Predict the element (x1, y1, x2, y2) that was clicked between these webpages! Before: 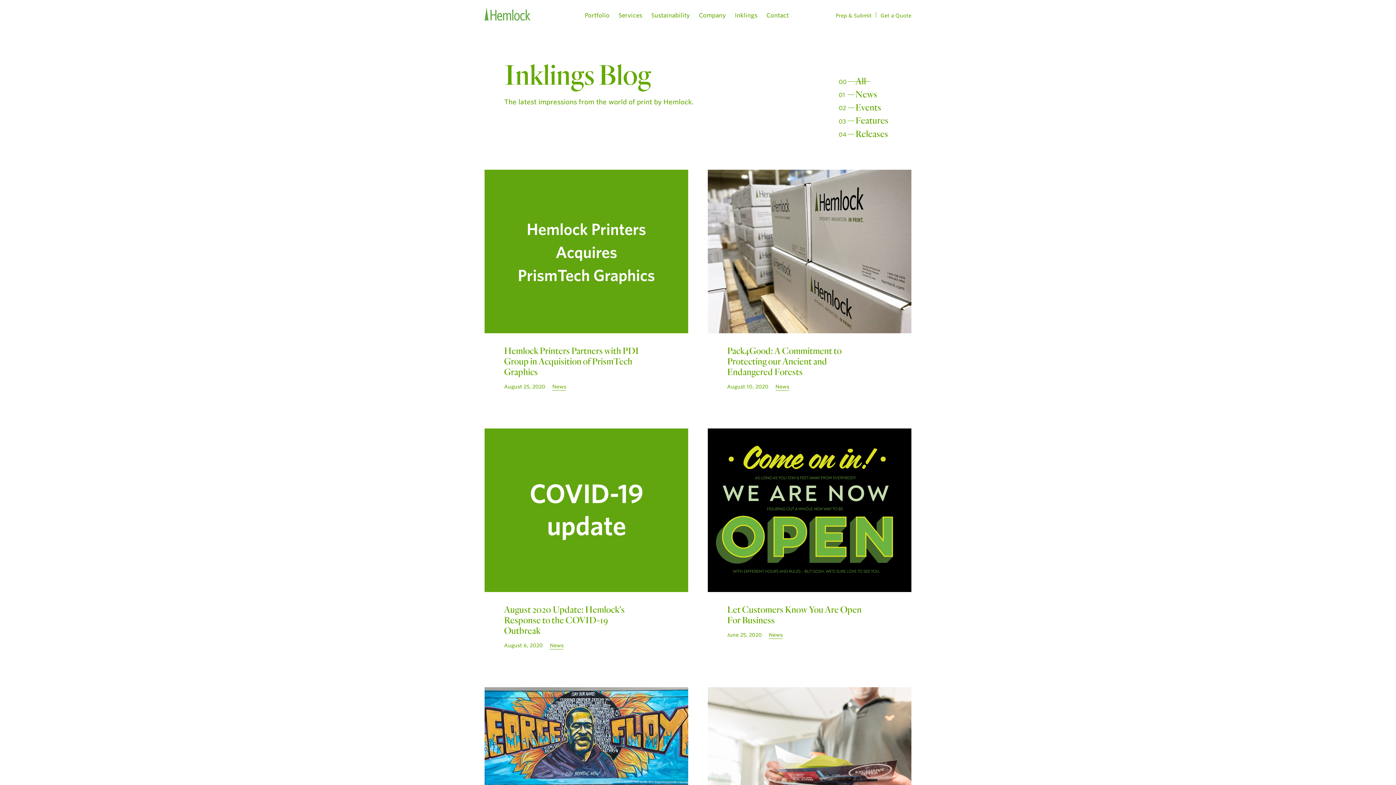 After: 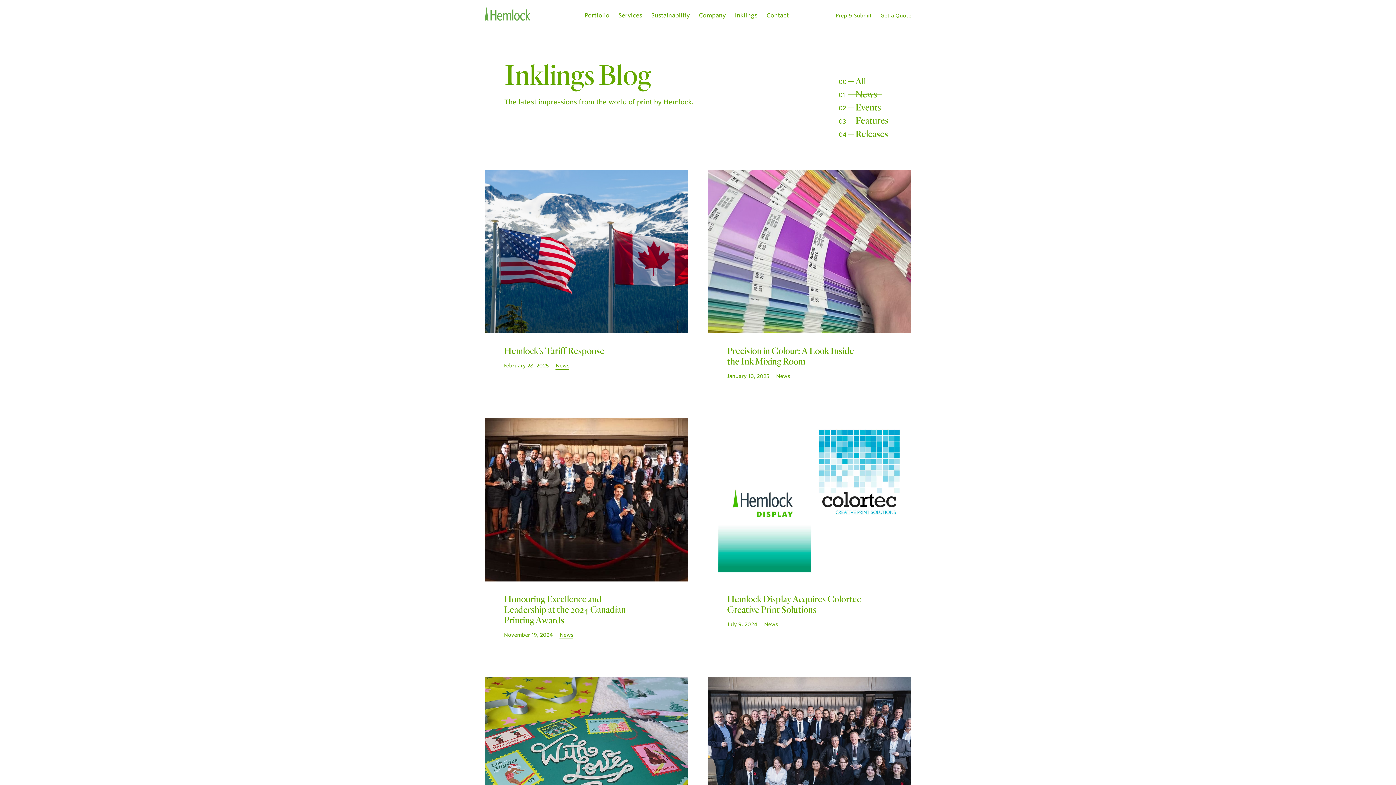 Action: label: News bbox: (552, 384, 566, 389)